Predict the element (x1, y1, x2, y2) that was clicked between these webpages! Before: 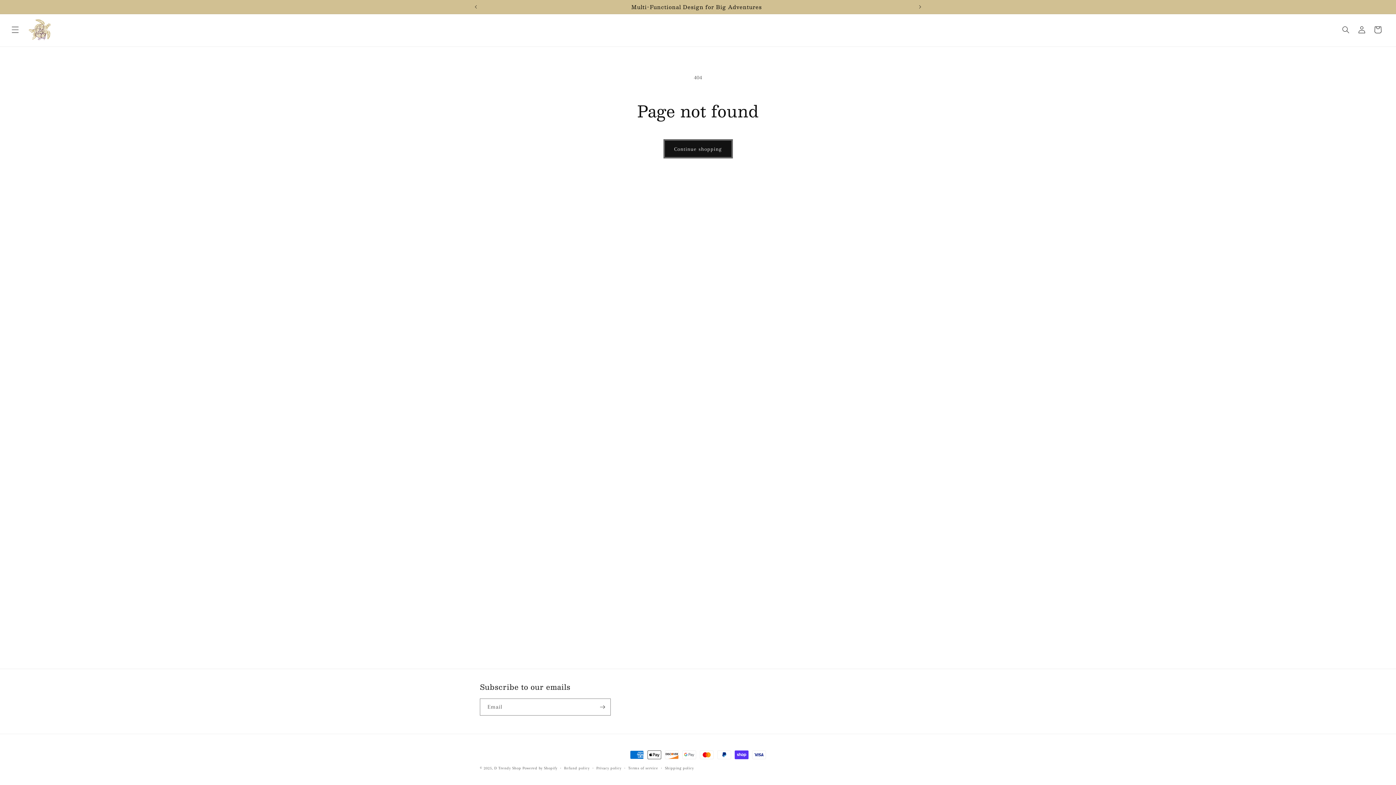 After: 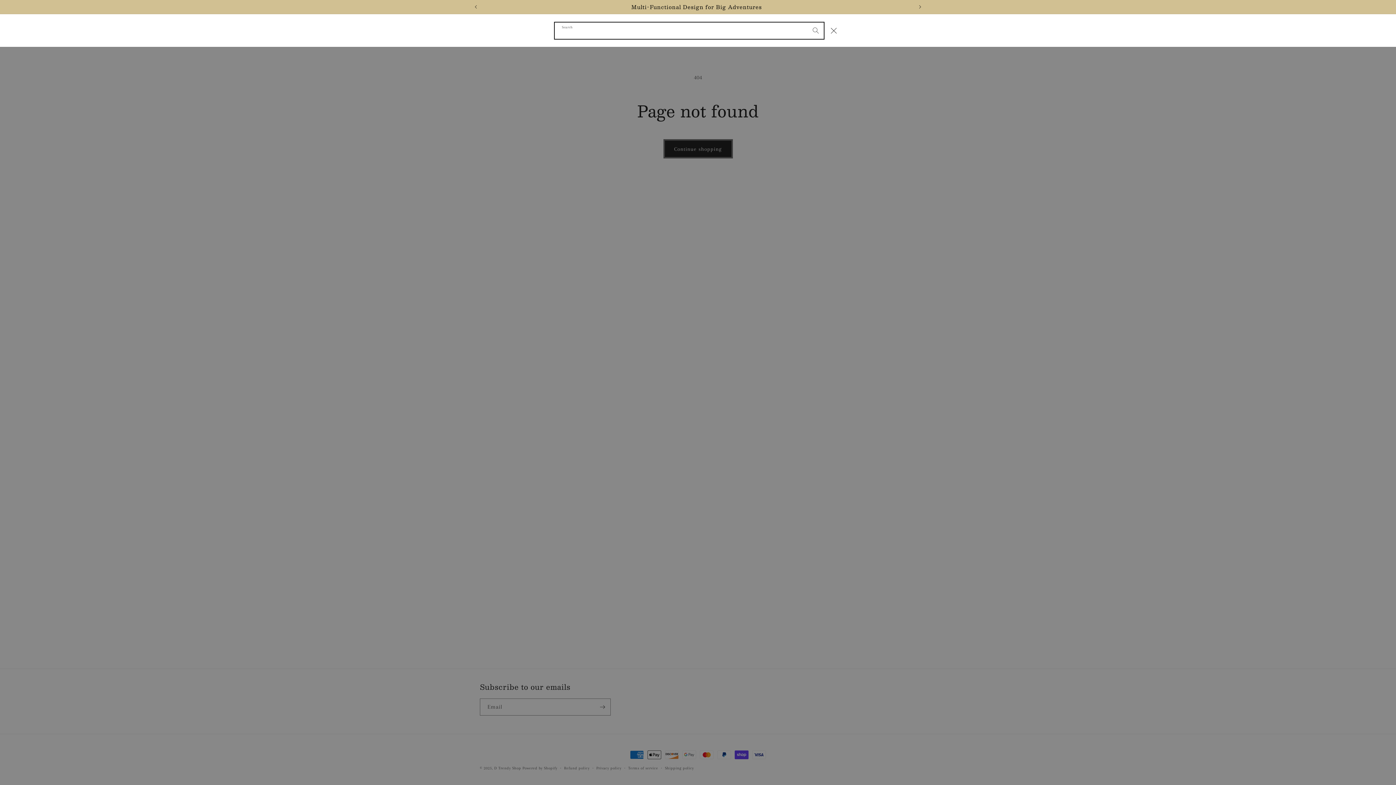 Action: label: Search bbox: (1338, 21, 1354, 37)